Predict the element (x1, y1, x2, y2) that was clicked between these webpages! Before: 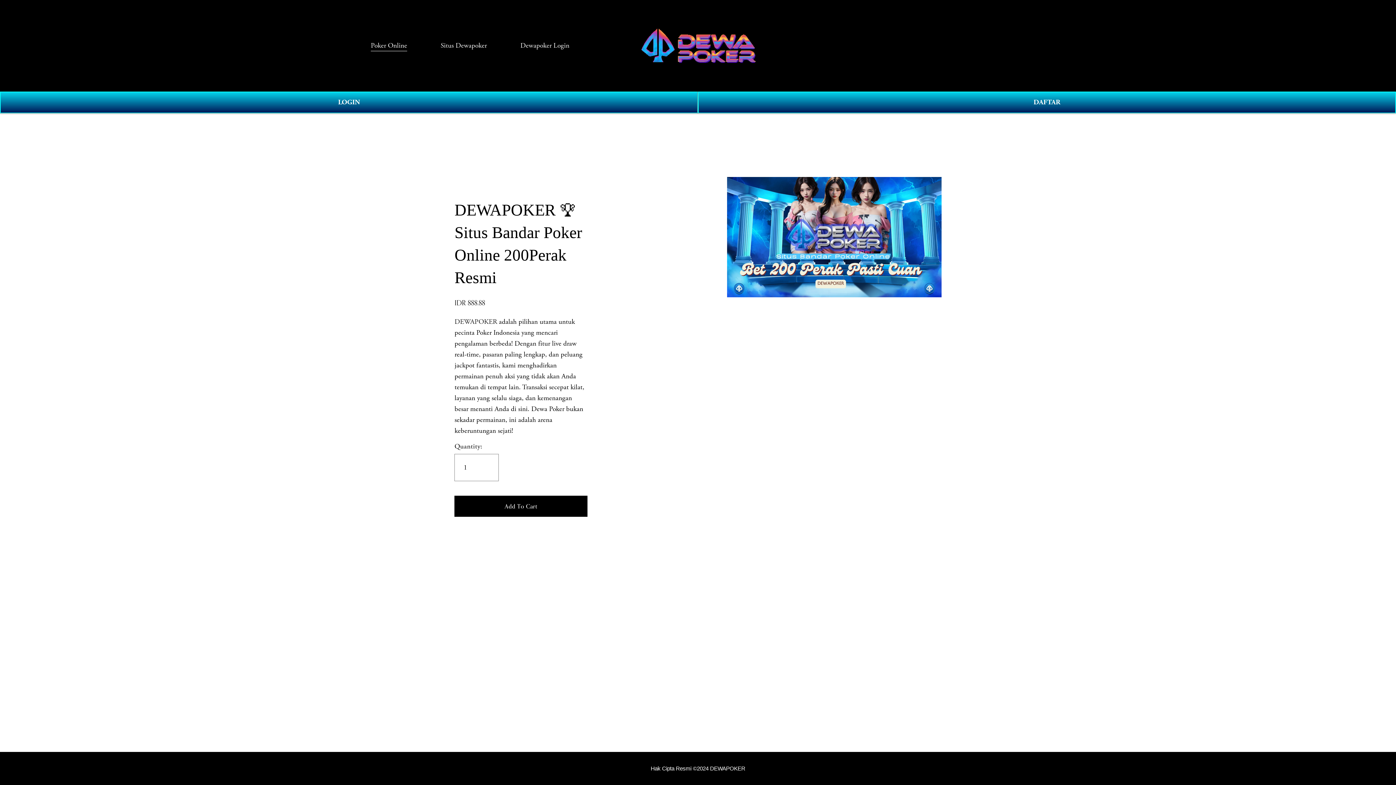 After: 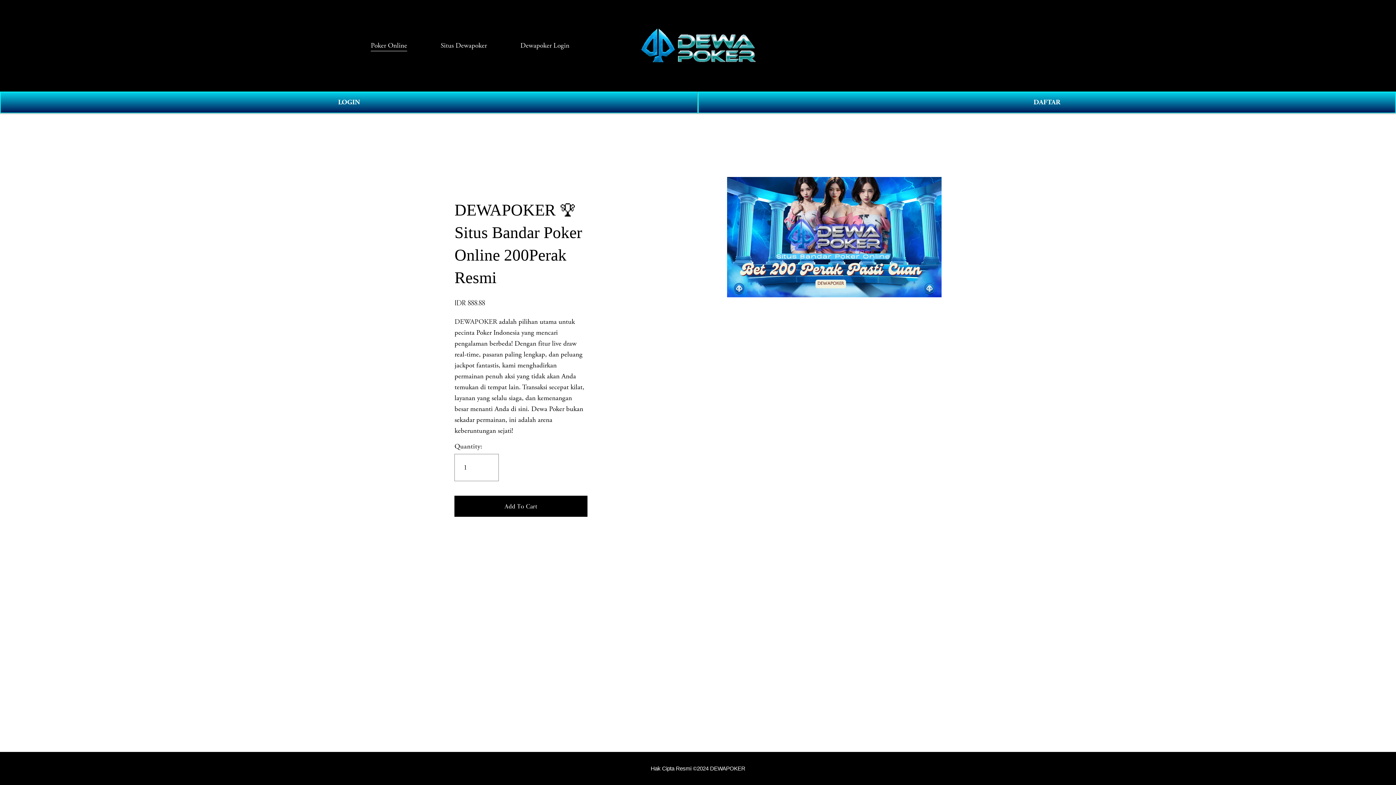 Action: bbox: (370, 39, 407, 51) label: Poker Online